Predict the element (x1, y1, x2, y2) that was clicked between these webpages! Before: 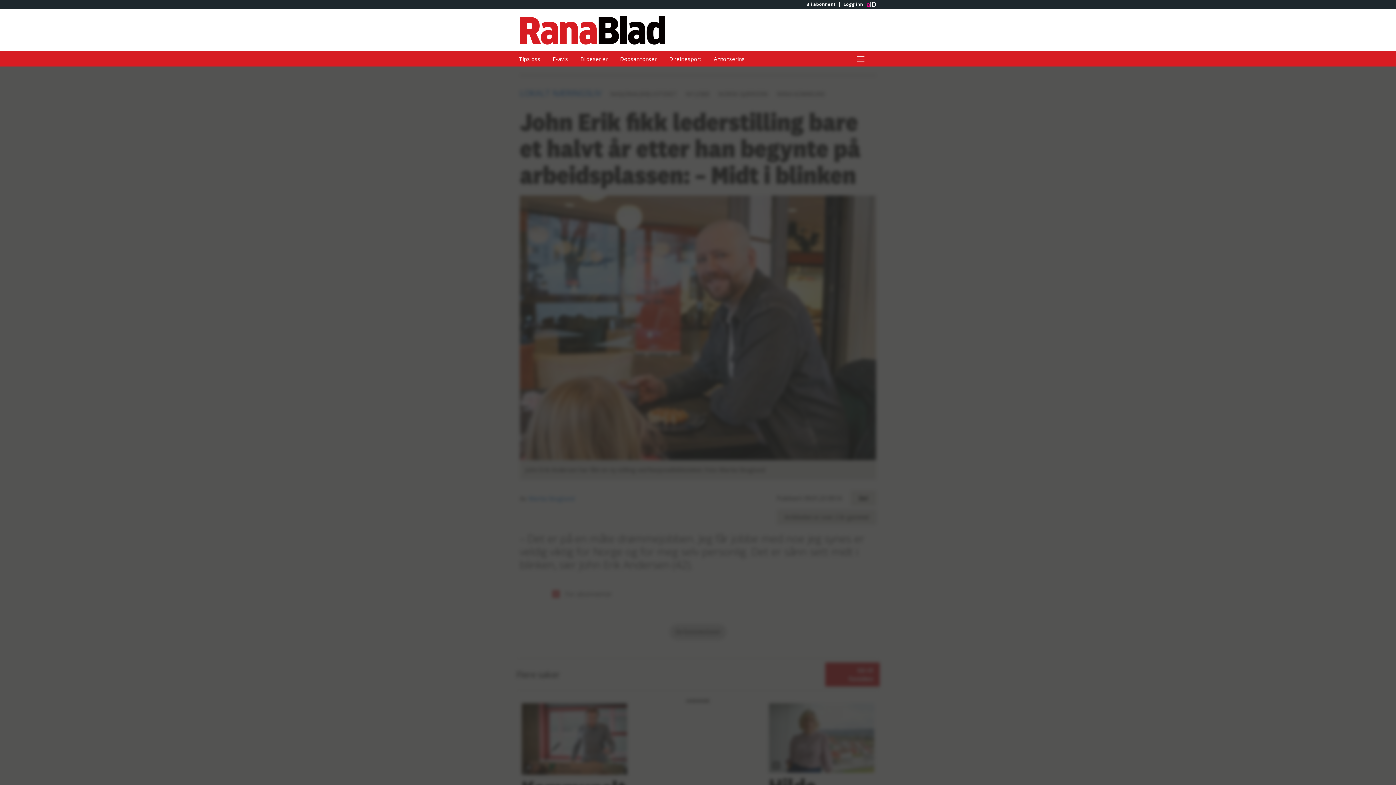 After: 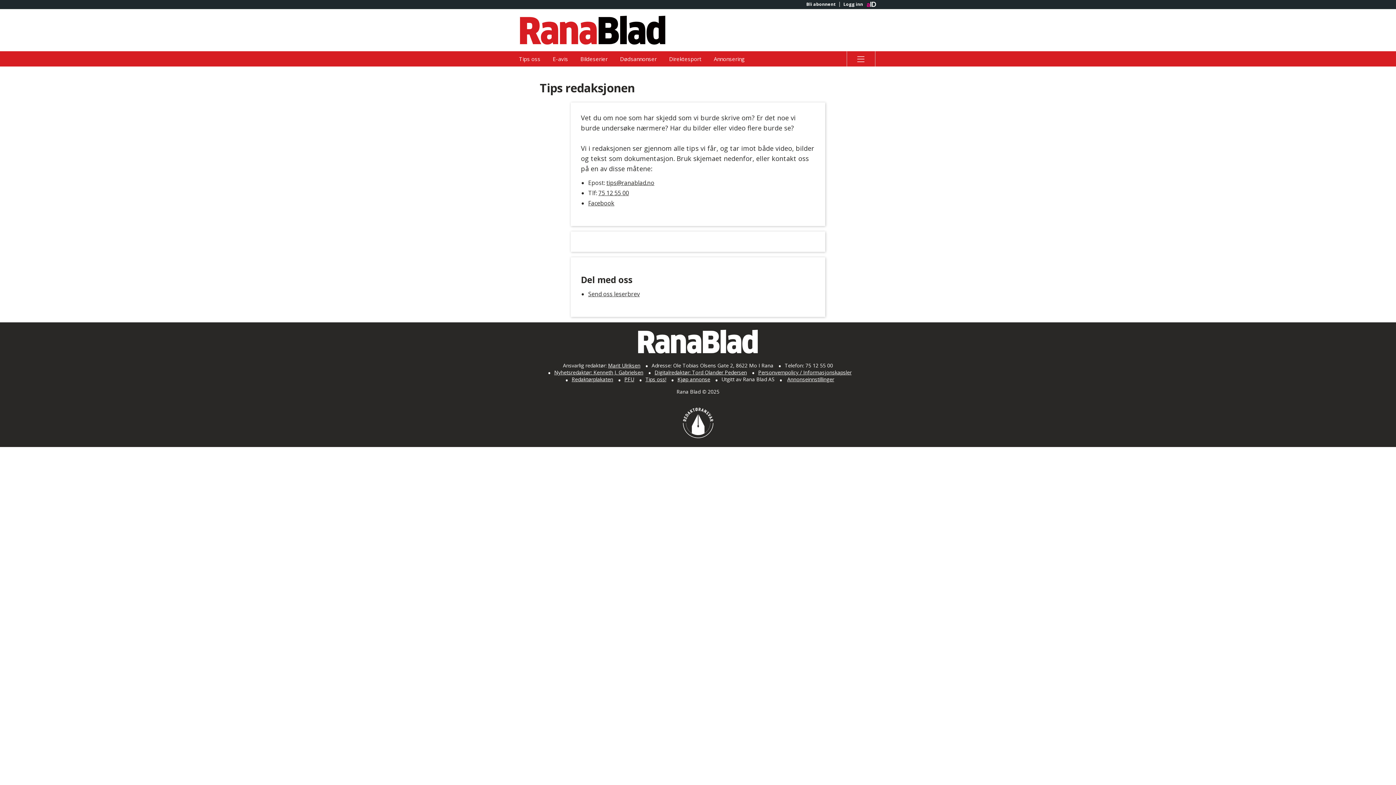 Action: label: Tips oss bbox: (513, 51, 546, 66)